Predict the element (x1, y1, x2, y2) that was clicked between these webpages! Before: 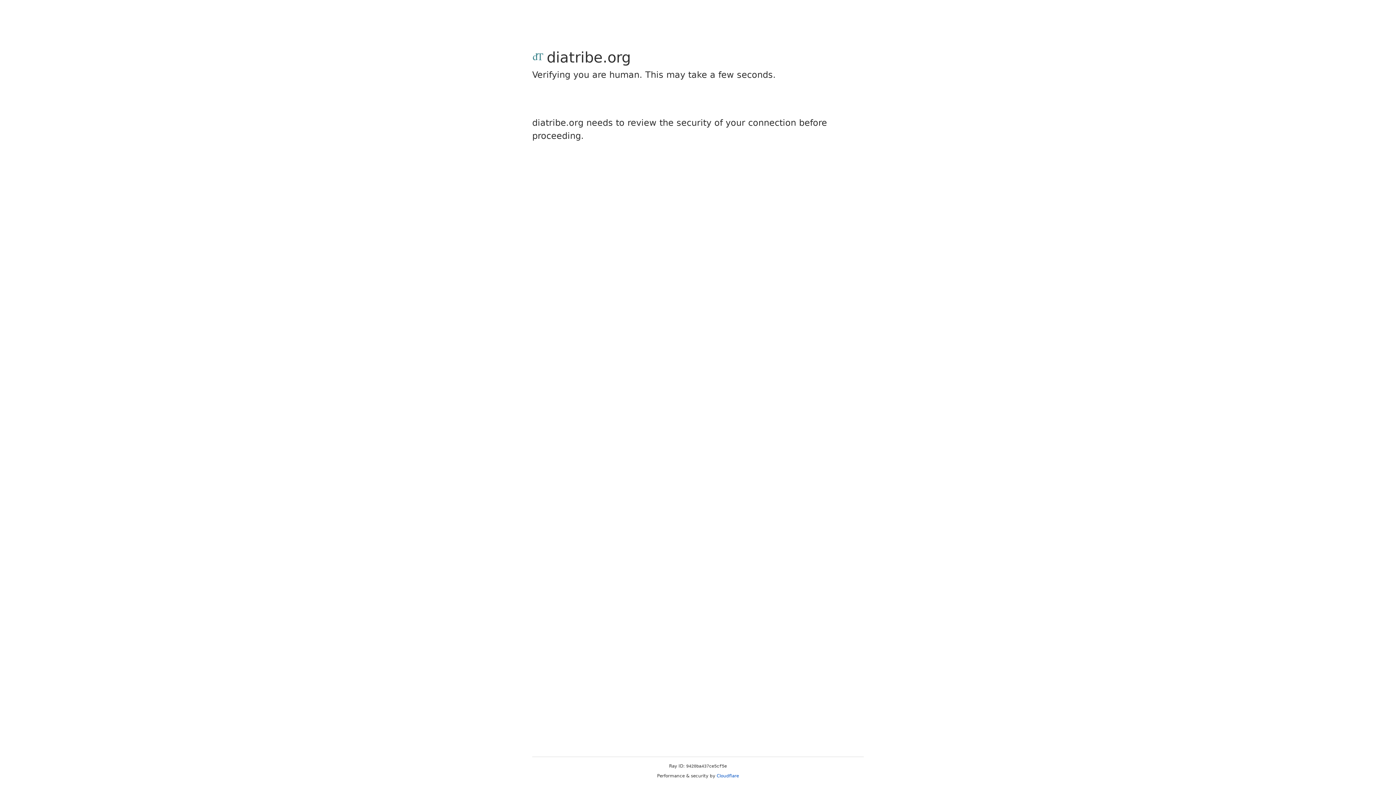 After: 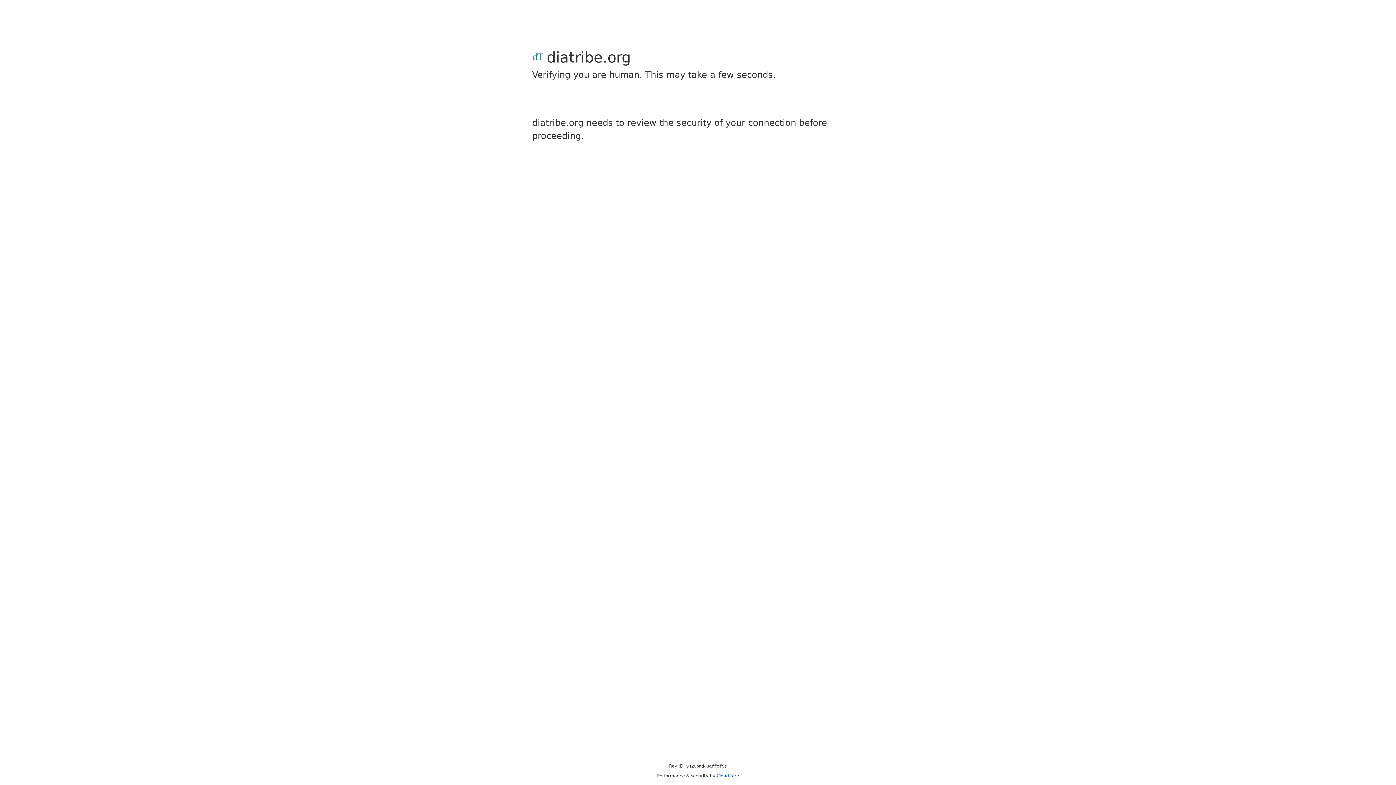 Action: bbox: (716, 773, 739, 778) label: Cloudflare